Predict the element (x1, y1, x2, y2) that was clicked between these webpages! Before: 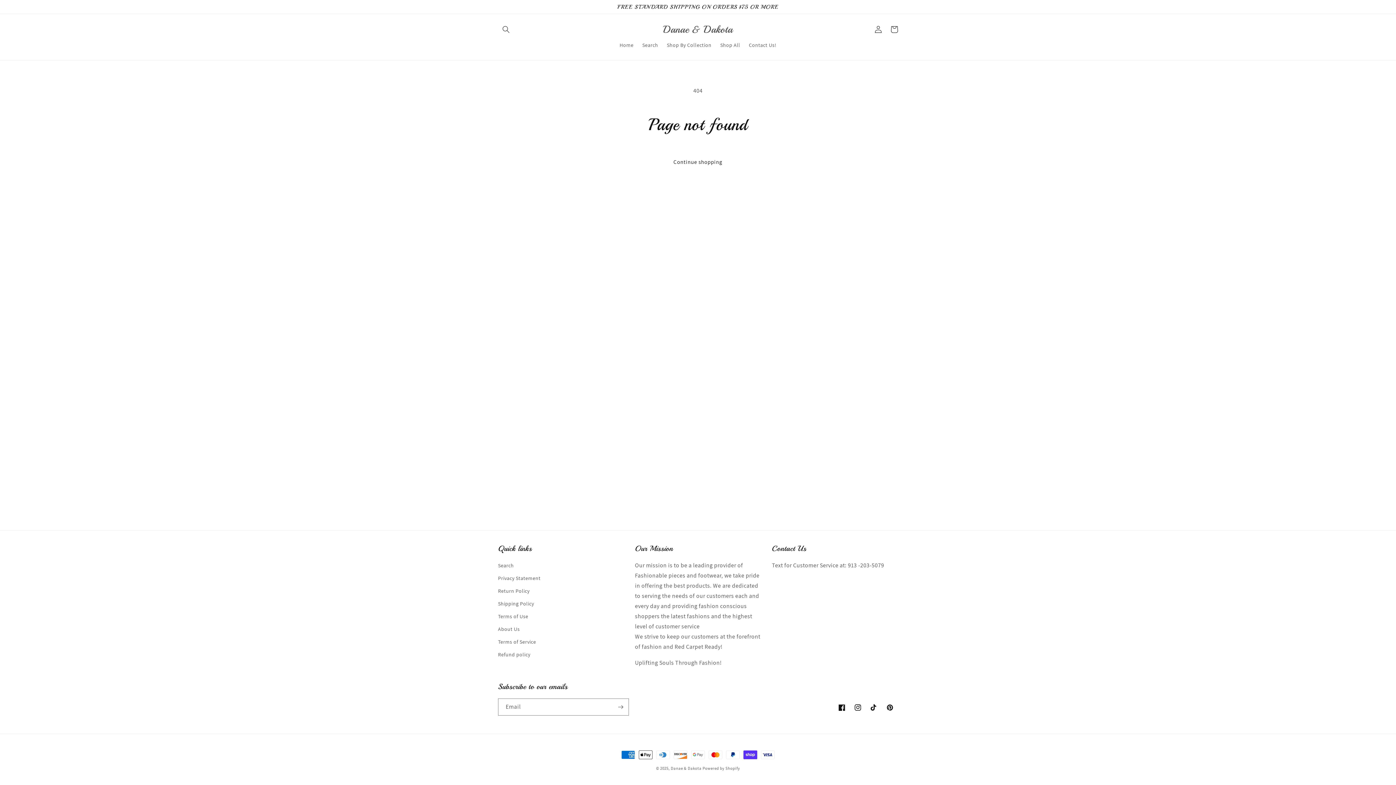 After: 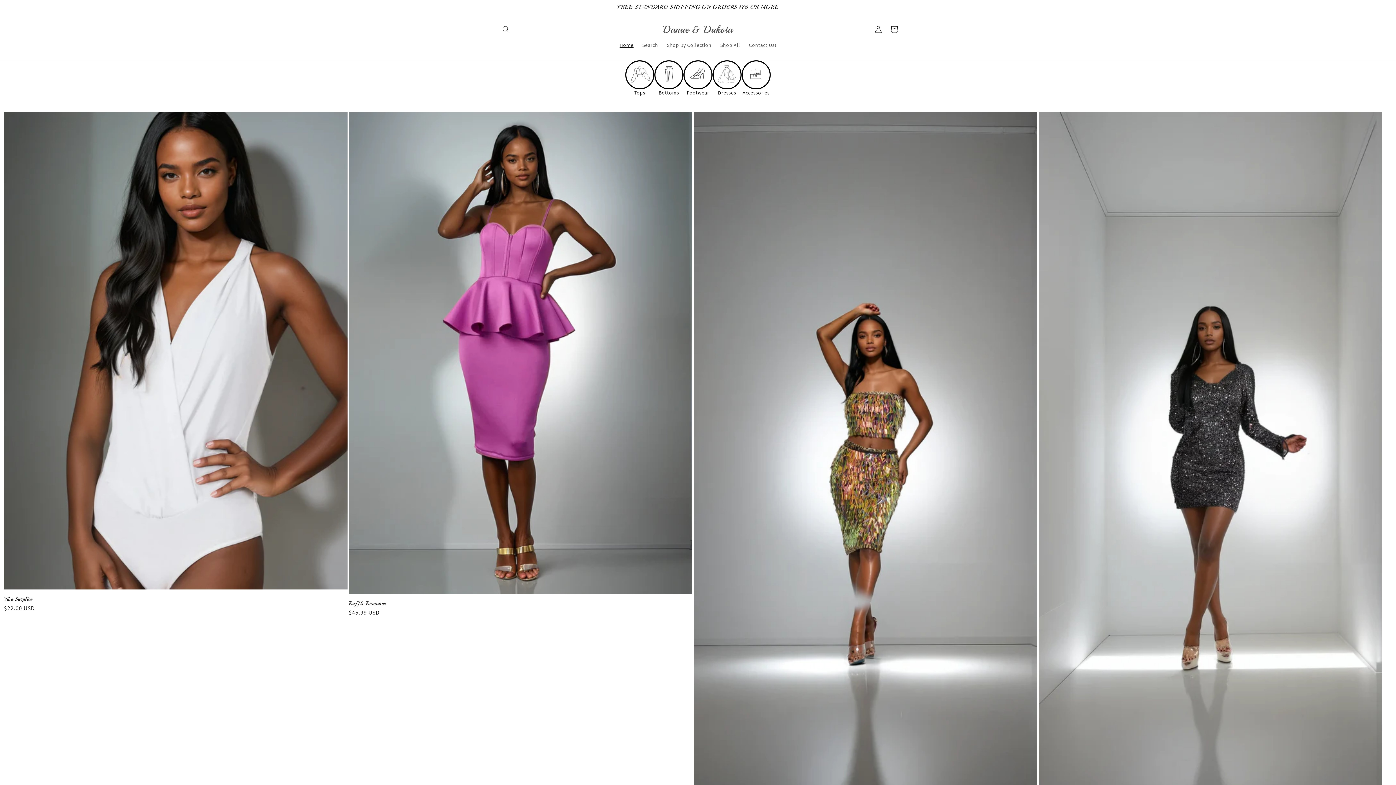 Action: bbox: (615, 37, 638, 52) label: Home